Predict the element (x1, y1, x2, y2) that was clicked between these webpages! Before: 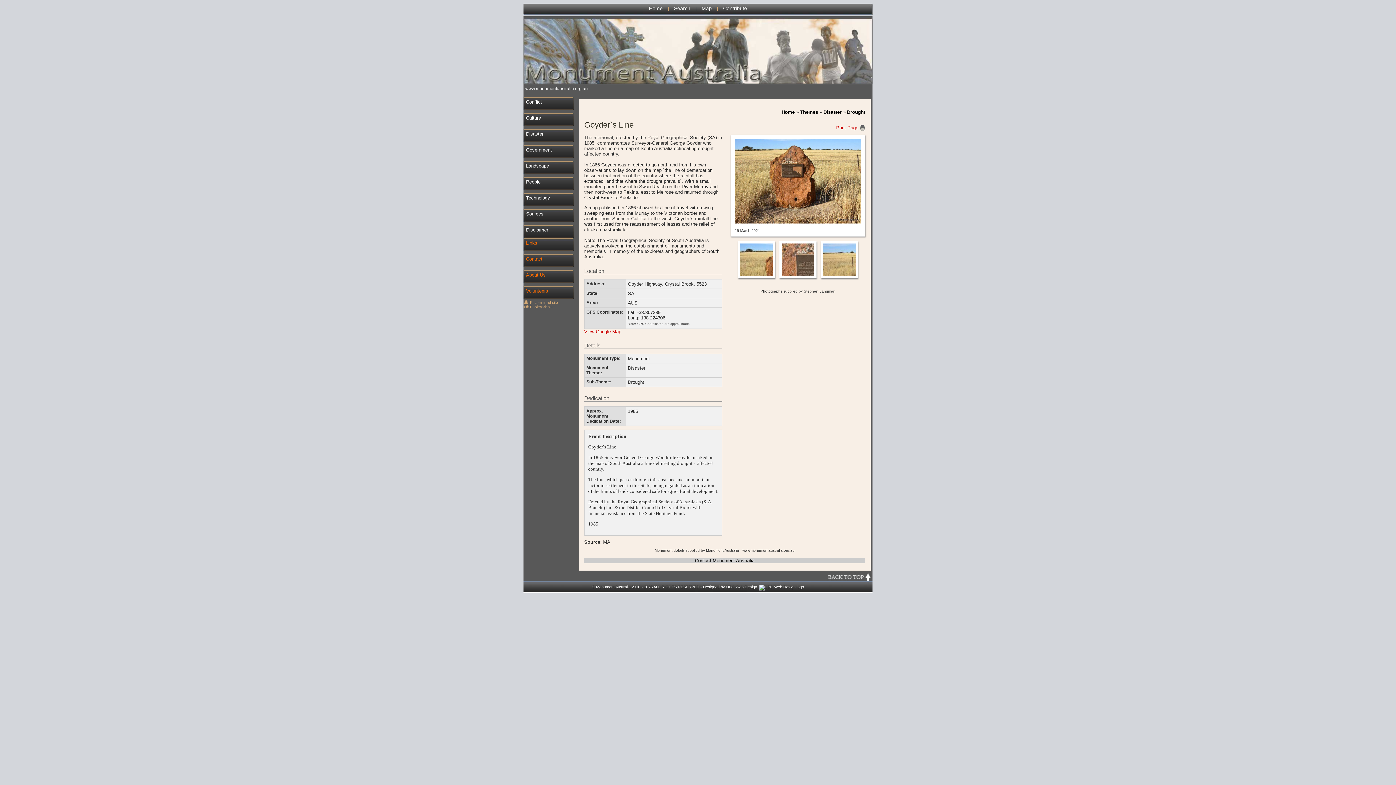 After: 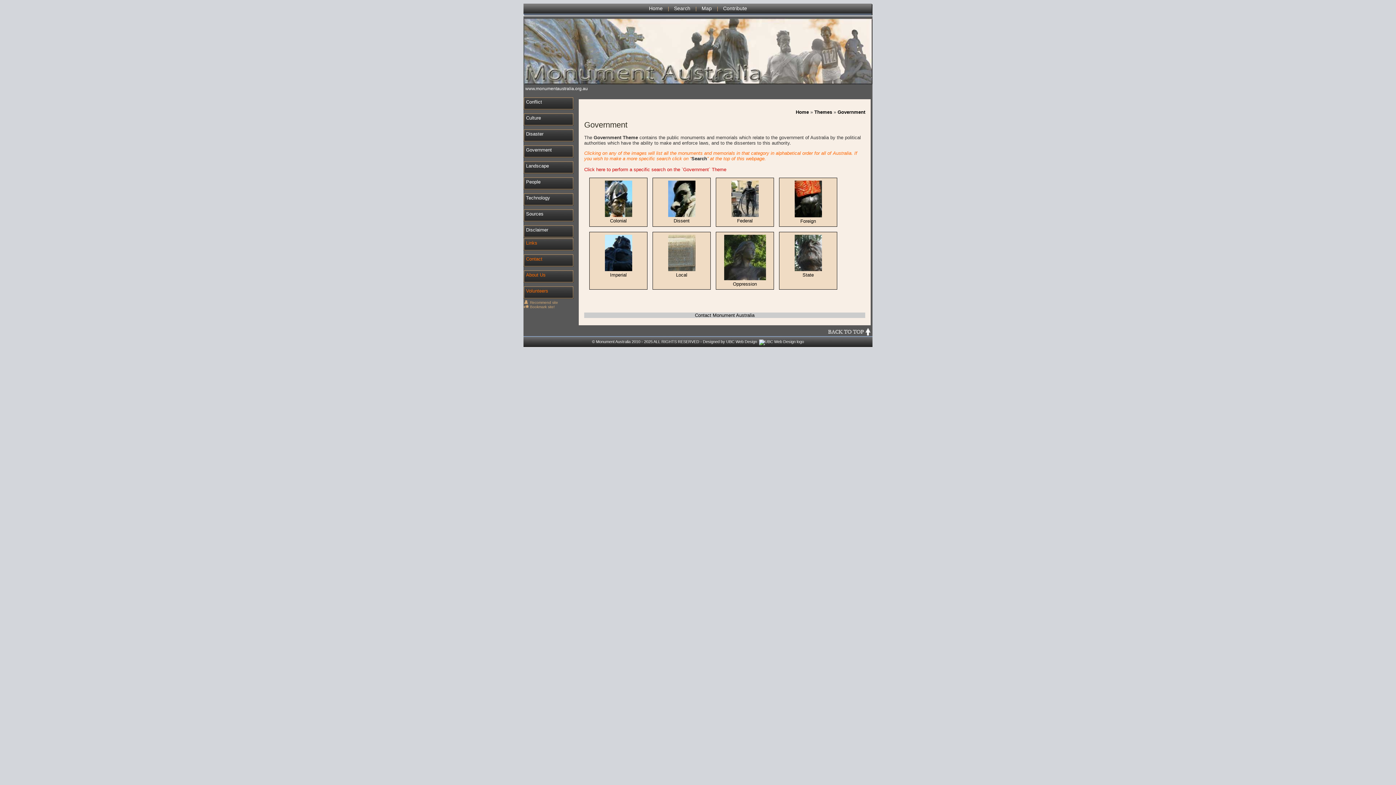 Action: bbox: (523, 145, 580, 159) label: Government